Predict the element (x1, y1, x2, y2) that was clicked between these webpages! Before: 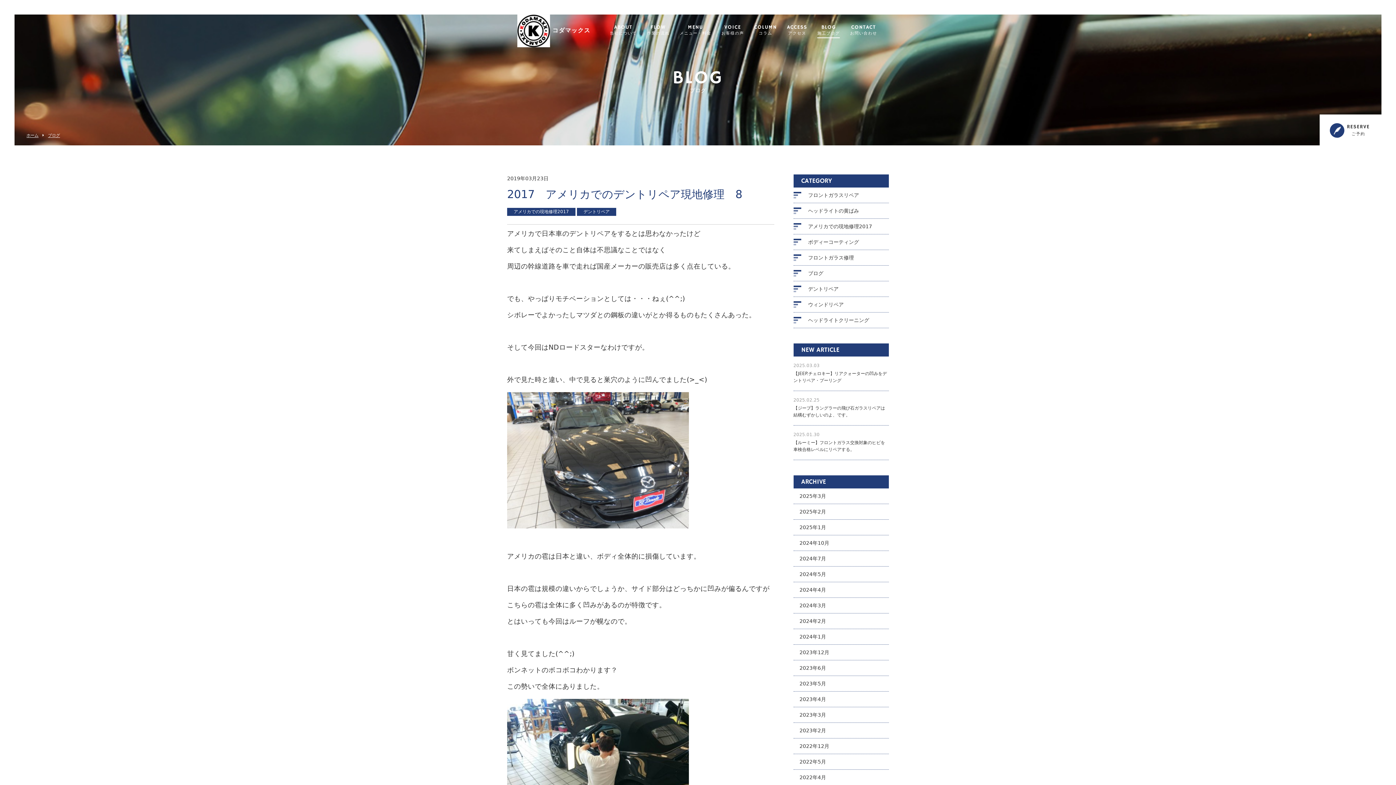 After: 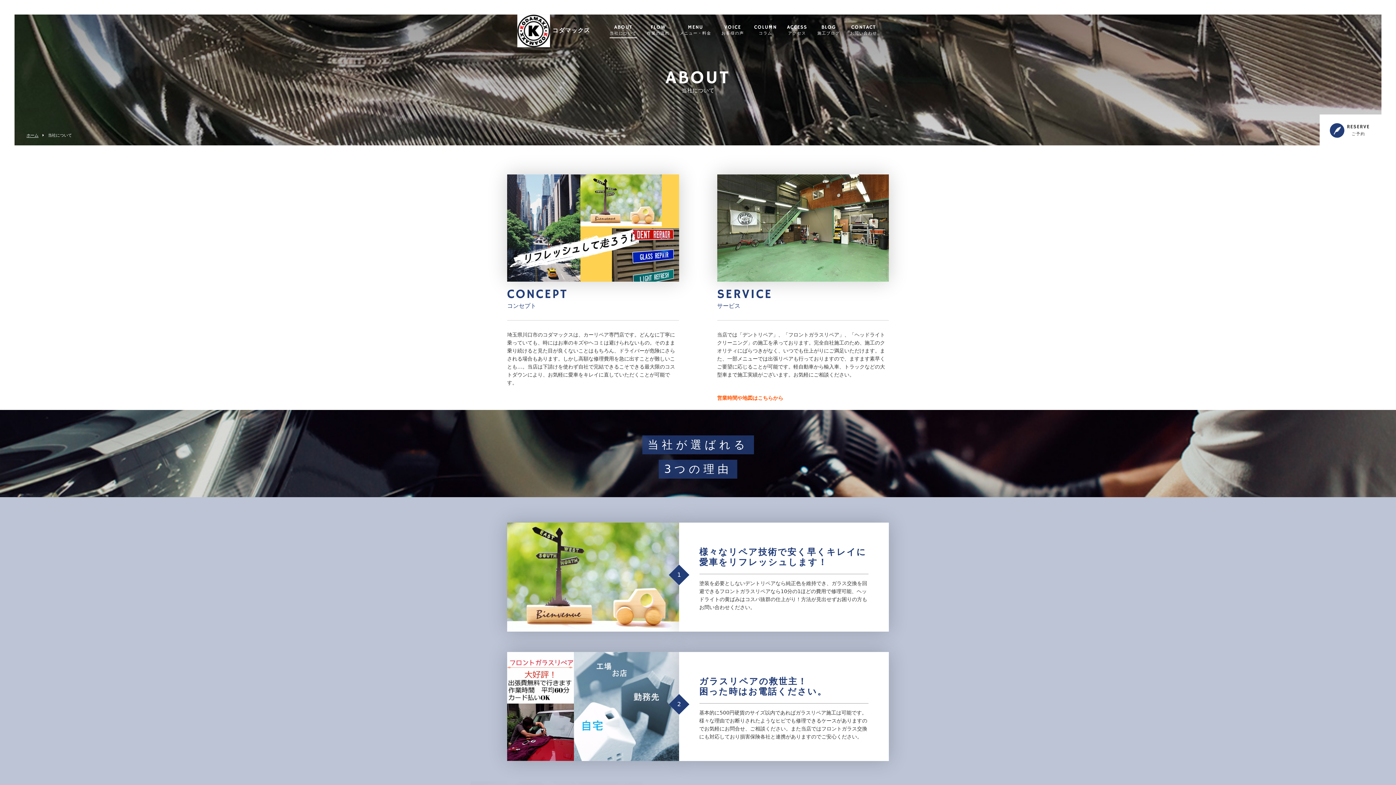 Action: bbox: (609, 24, 636, 36) label: ABOUT
当社について